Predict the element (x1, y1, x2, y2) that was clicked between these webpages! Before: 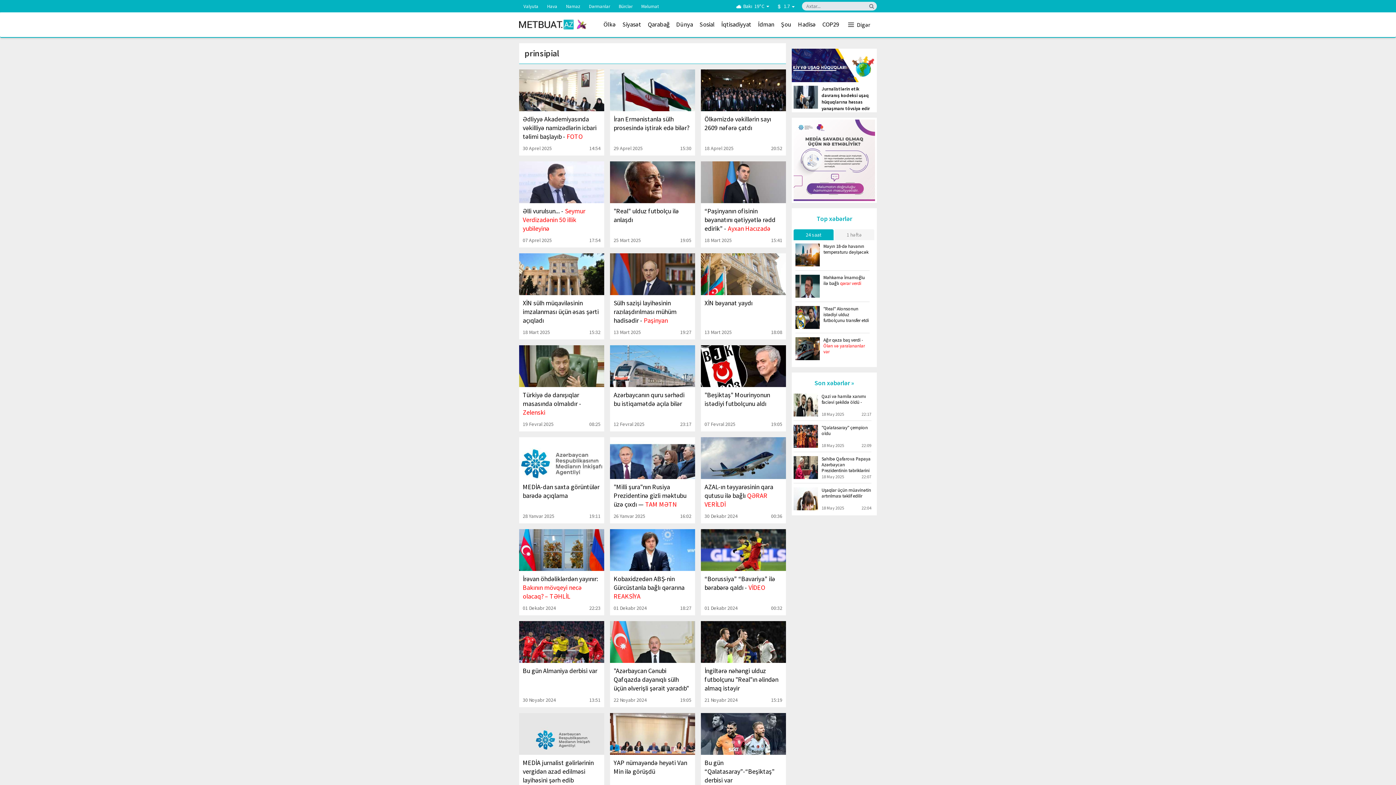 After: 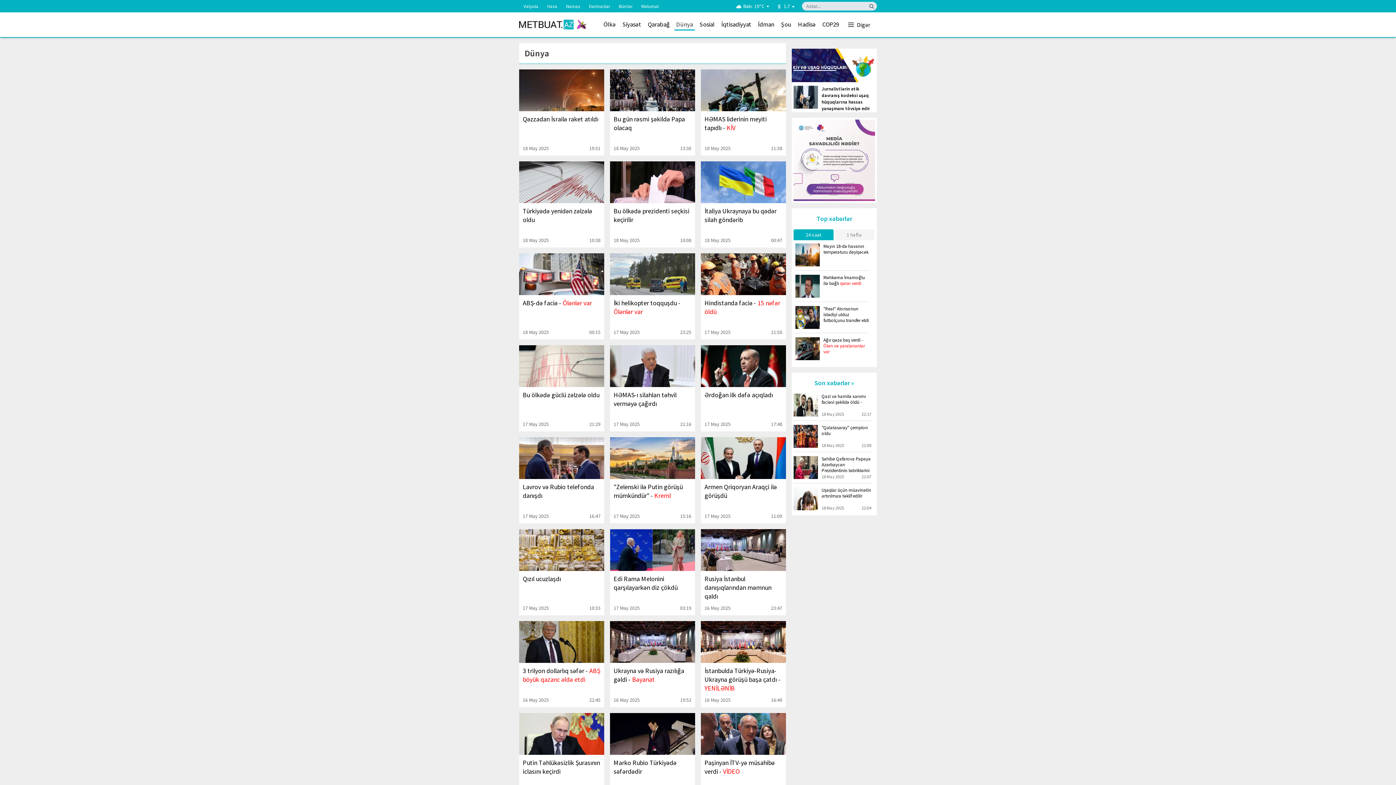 Action: bbox: (673, 17, 696, 31) label: Dünya